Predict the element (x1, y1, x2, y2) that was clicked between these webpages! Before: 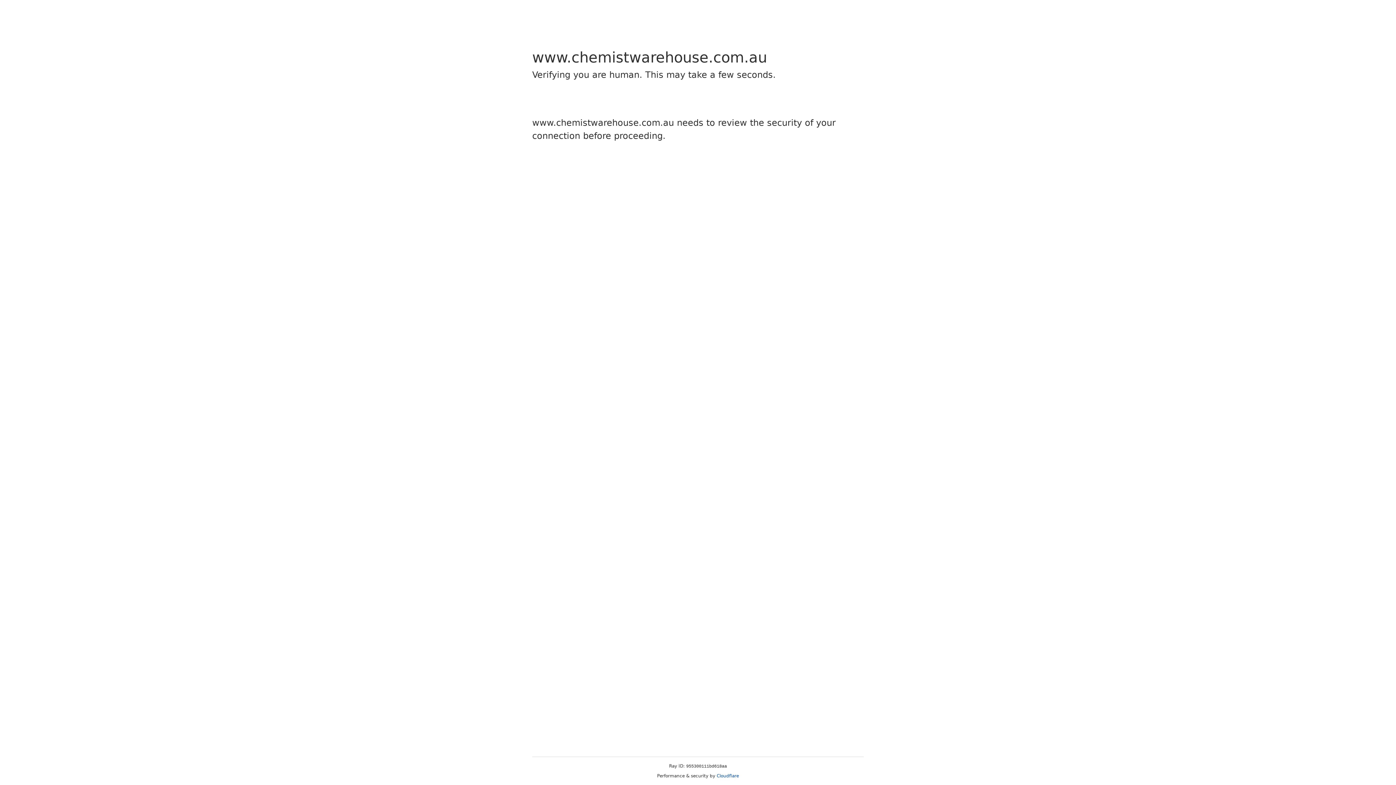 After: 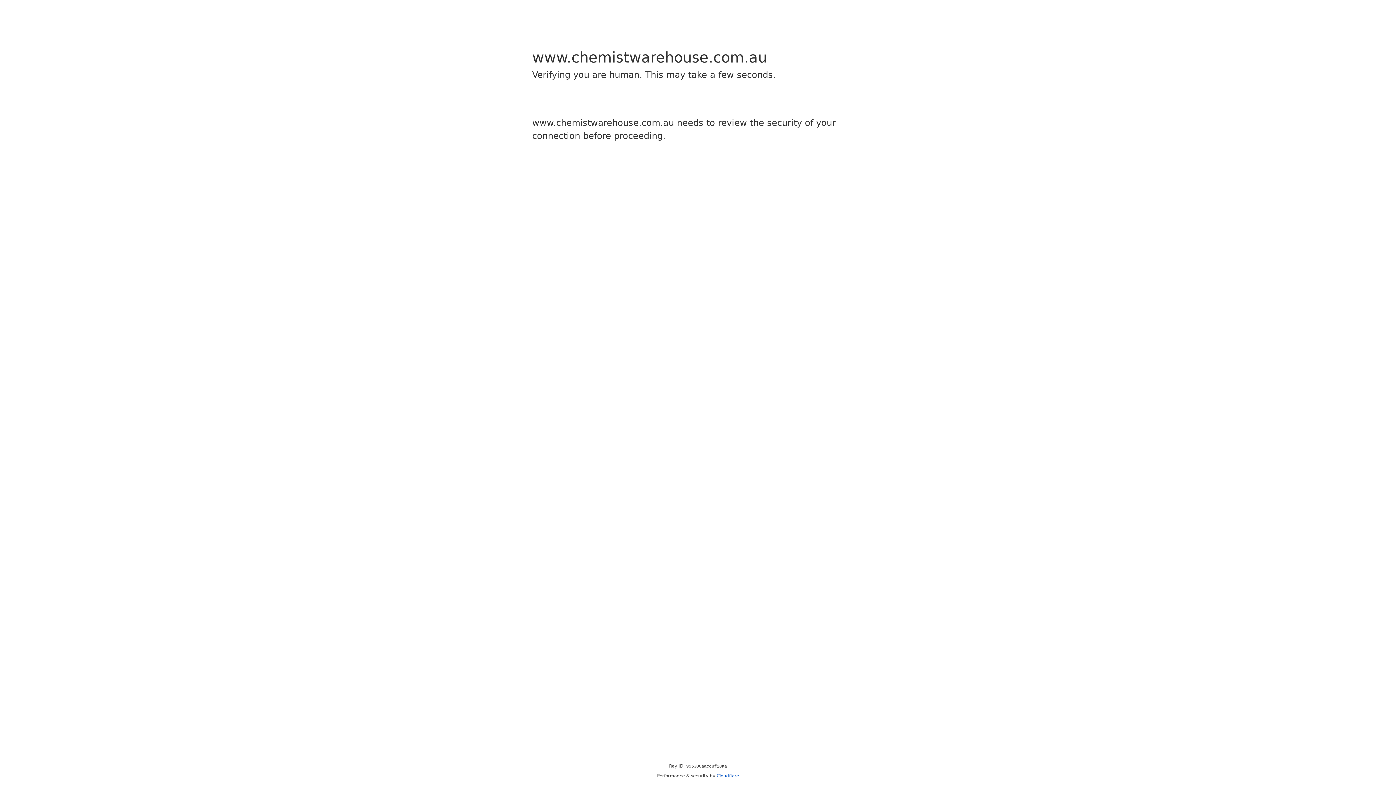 Action: label: Cloudflare bbox: (716, 773, 739, 778)